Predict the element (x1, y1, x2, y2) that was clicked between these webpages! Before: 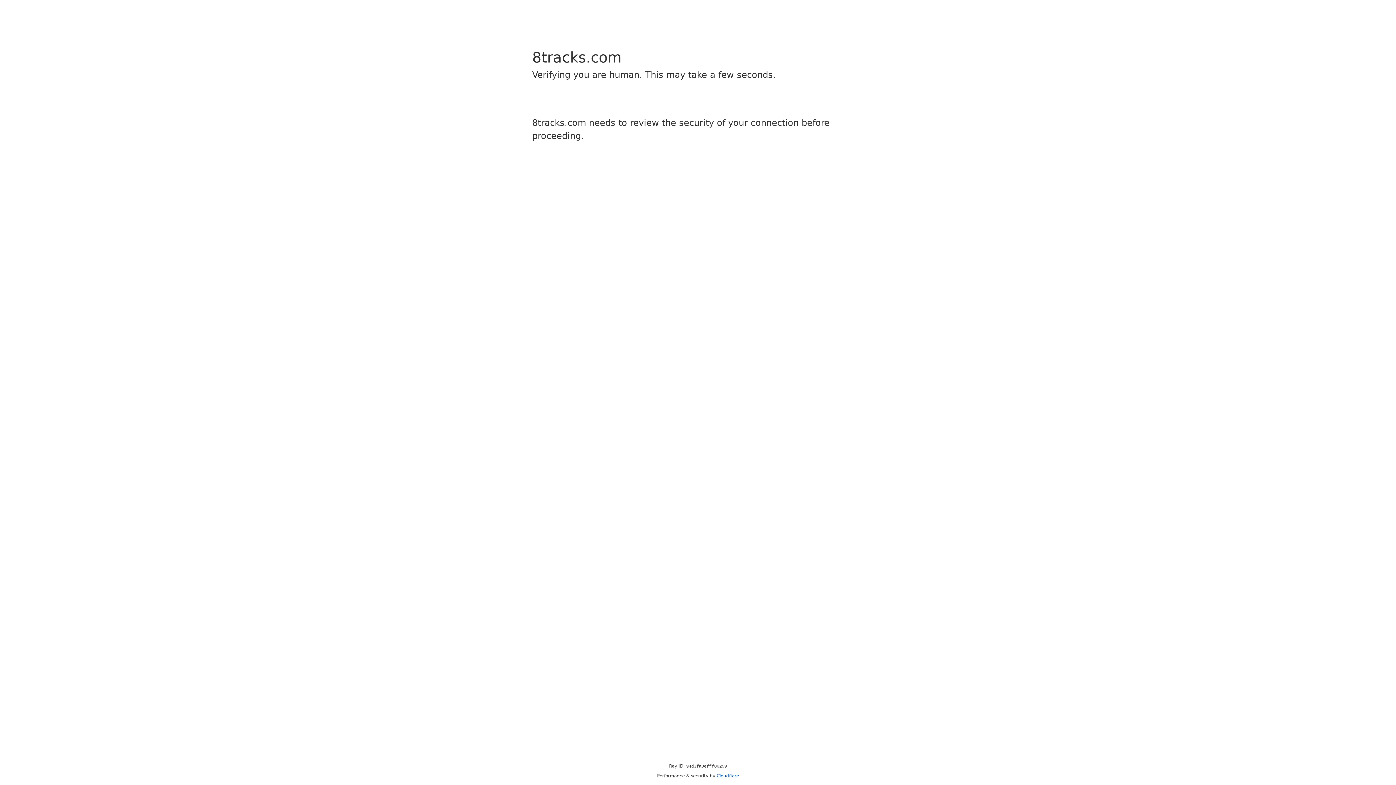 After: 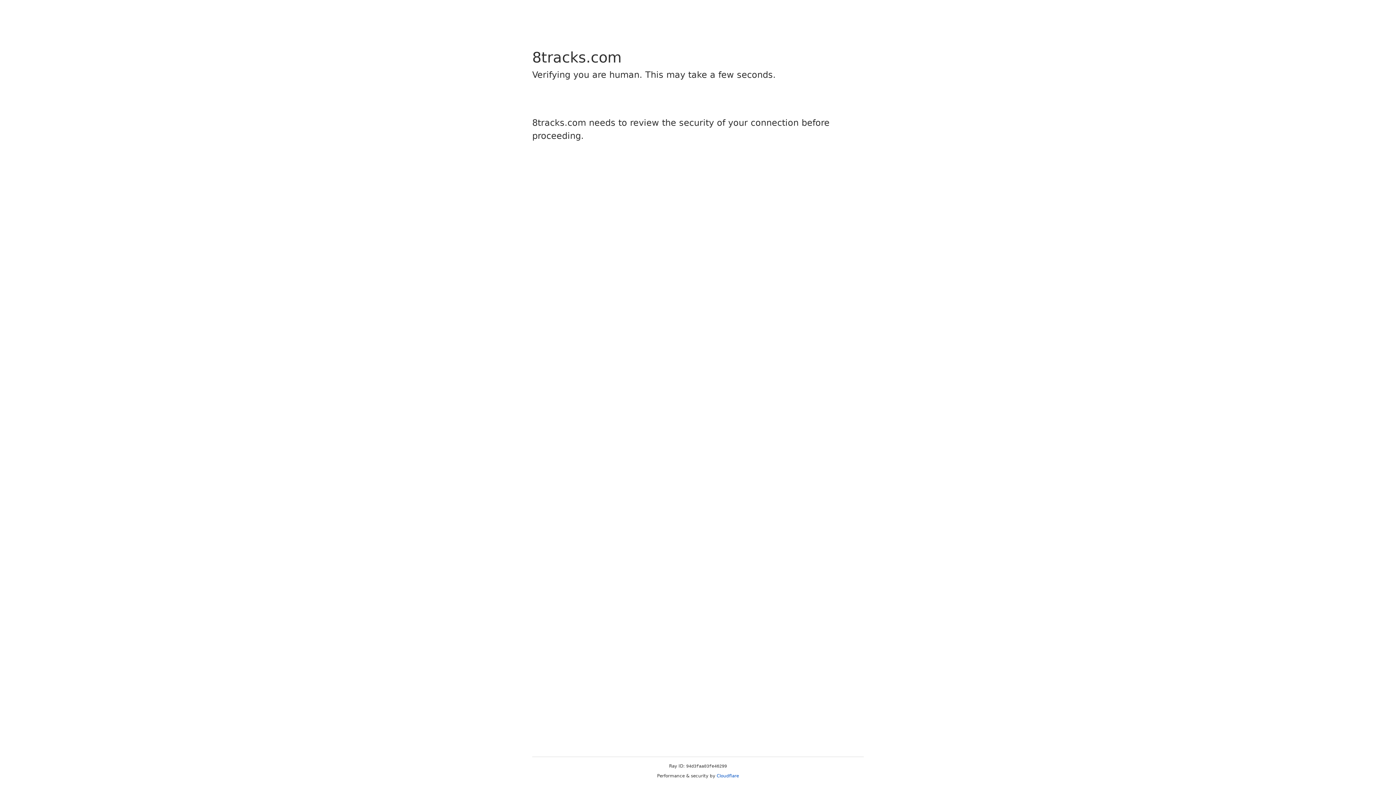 Action: label: Cloudflare bbox: (716, 773, 739, 778)